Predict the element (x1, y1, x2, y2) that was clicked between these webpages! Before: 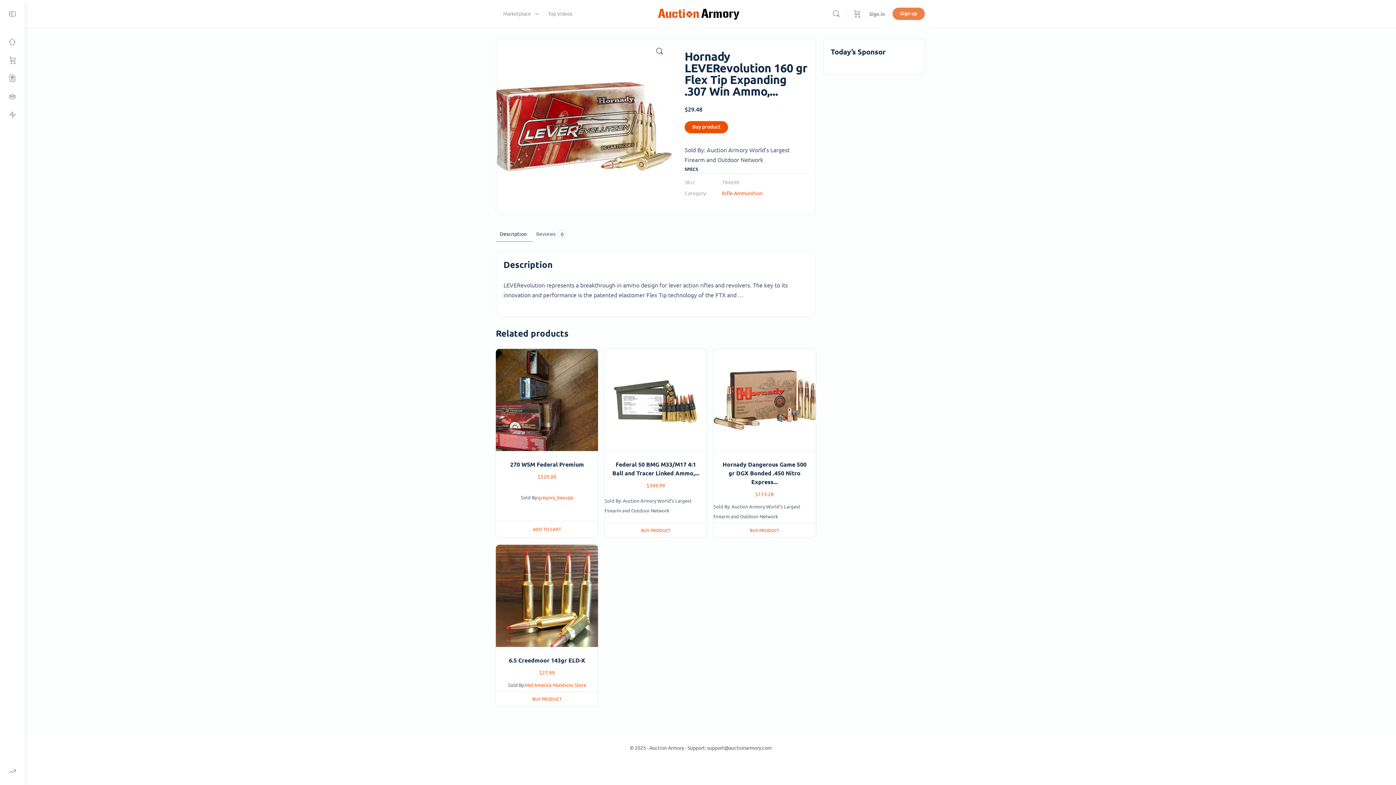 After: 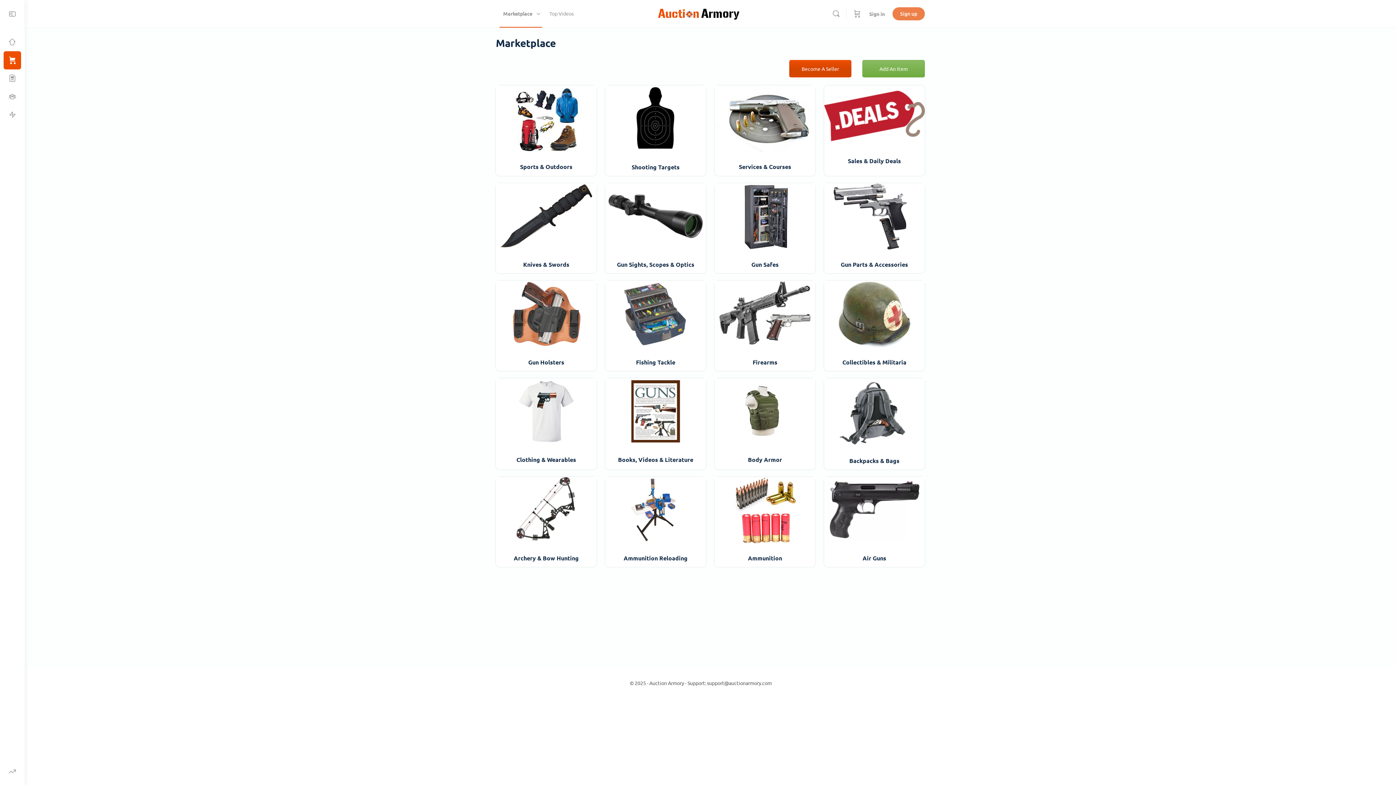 Action: bbox: (3, 51, 21, 69)